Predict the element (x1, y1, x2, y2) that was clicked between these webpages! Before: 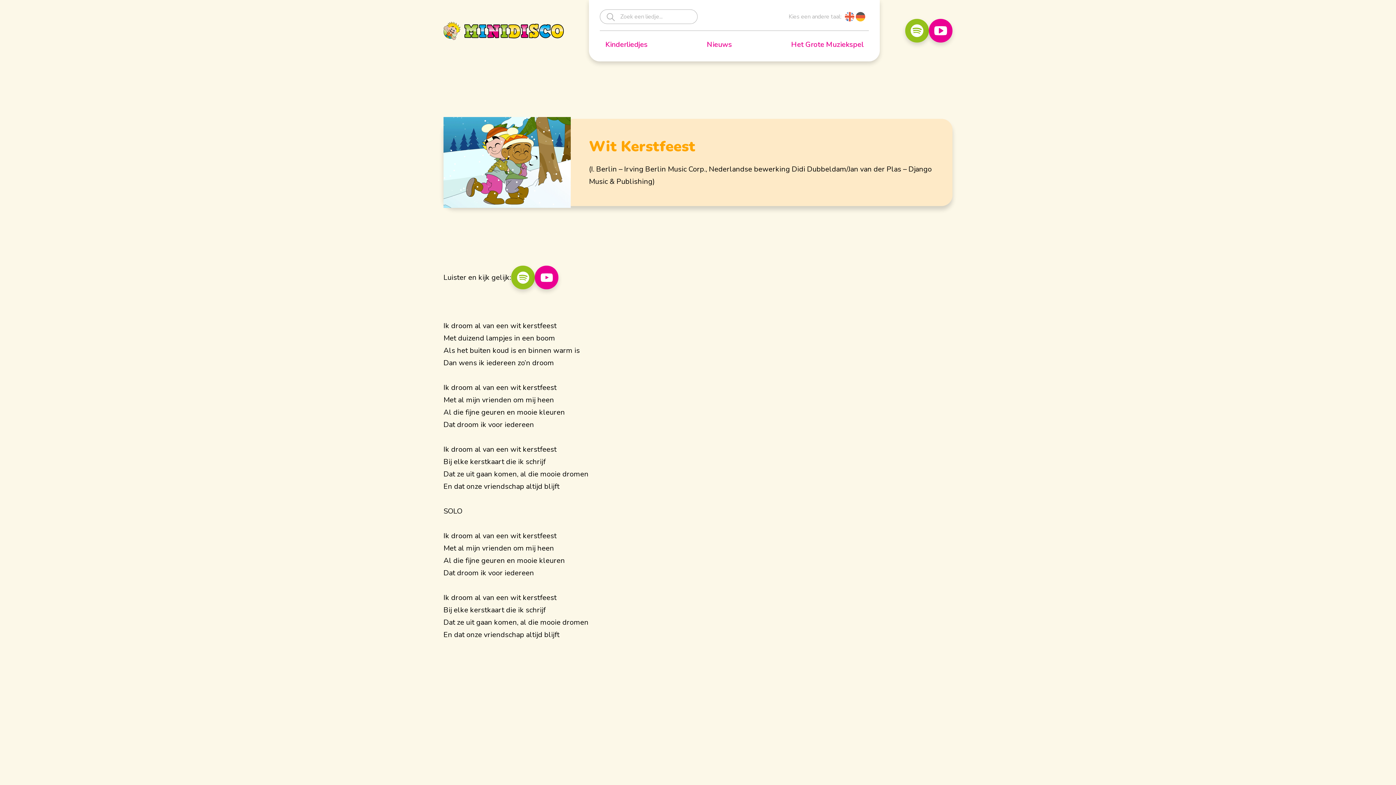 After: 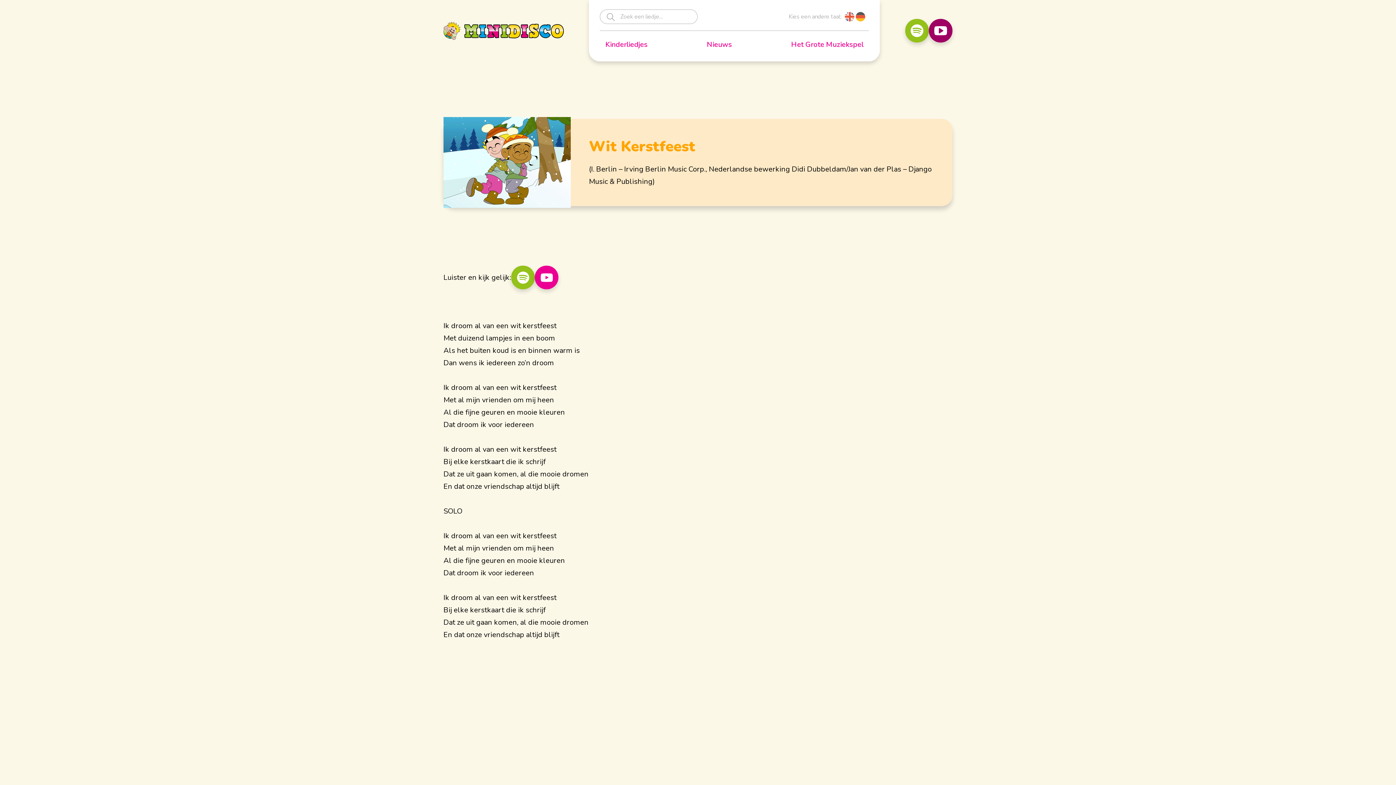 Action: bbox: (929, 18, 952, 42)